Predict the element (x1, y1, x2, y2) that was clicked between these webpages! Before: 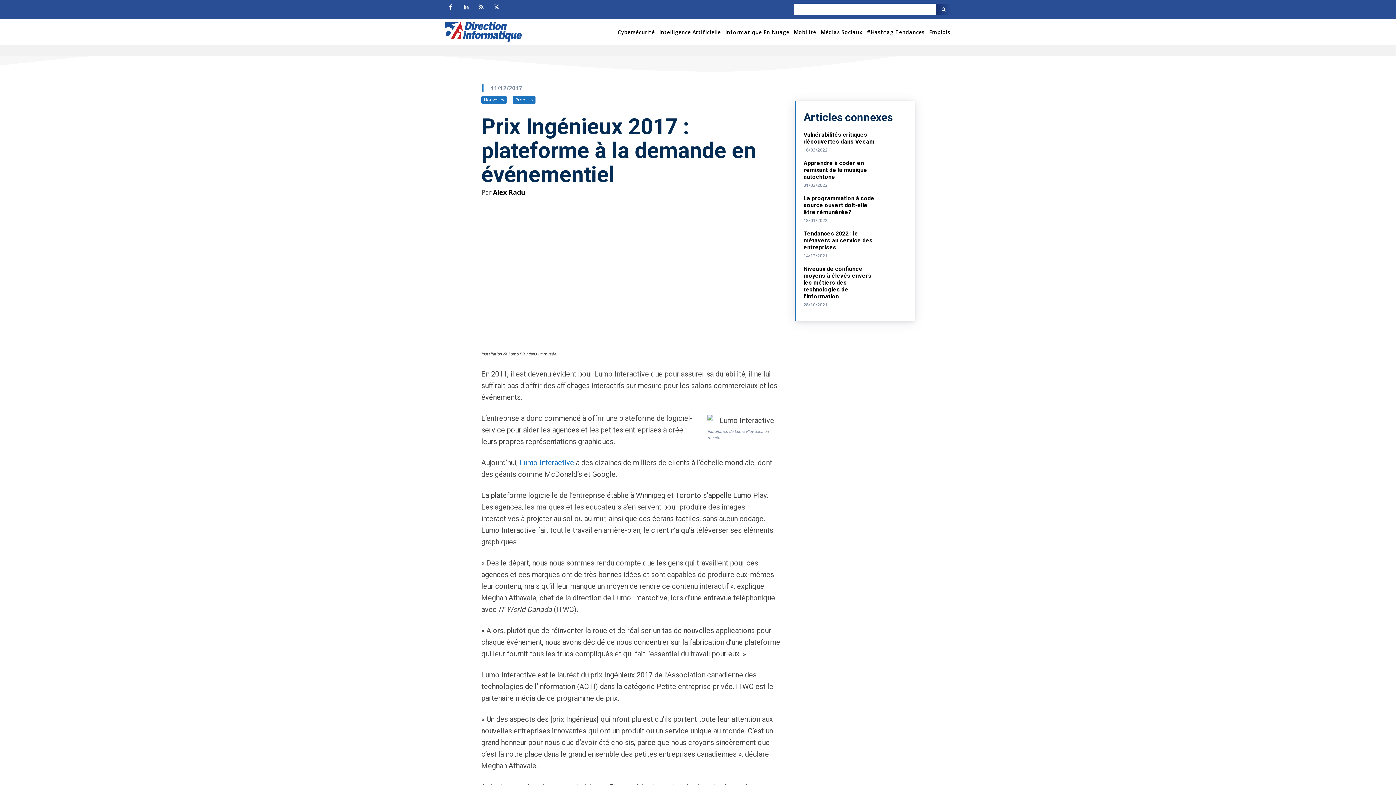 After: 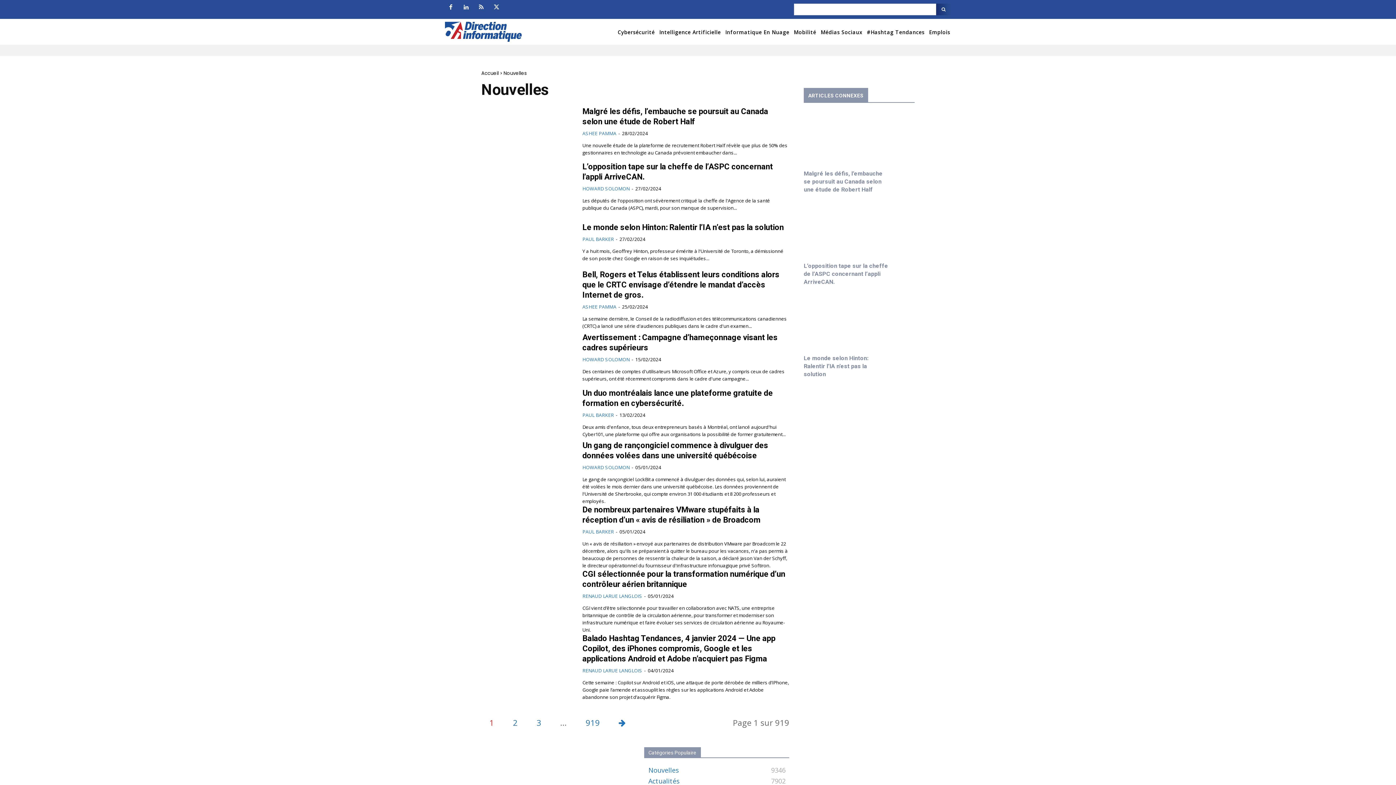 Action: label: Nouvelles bbox: (481, 96, 506, 104)